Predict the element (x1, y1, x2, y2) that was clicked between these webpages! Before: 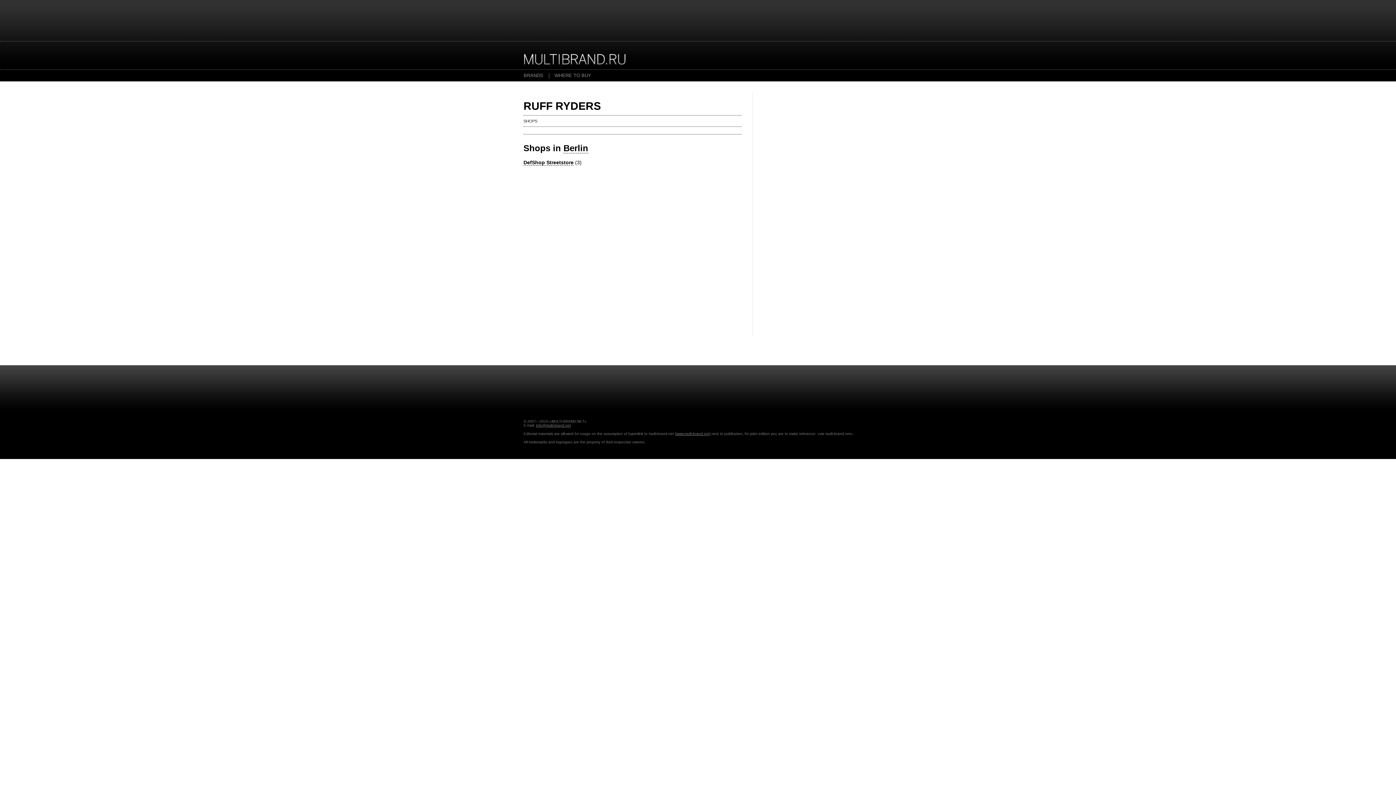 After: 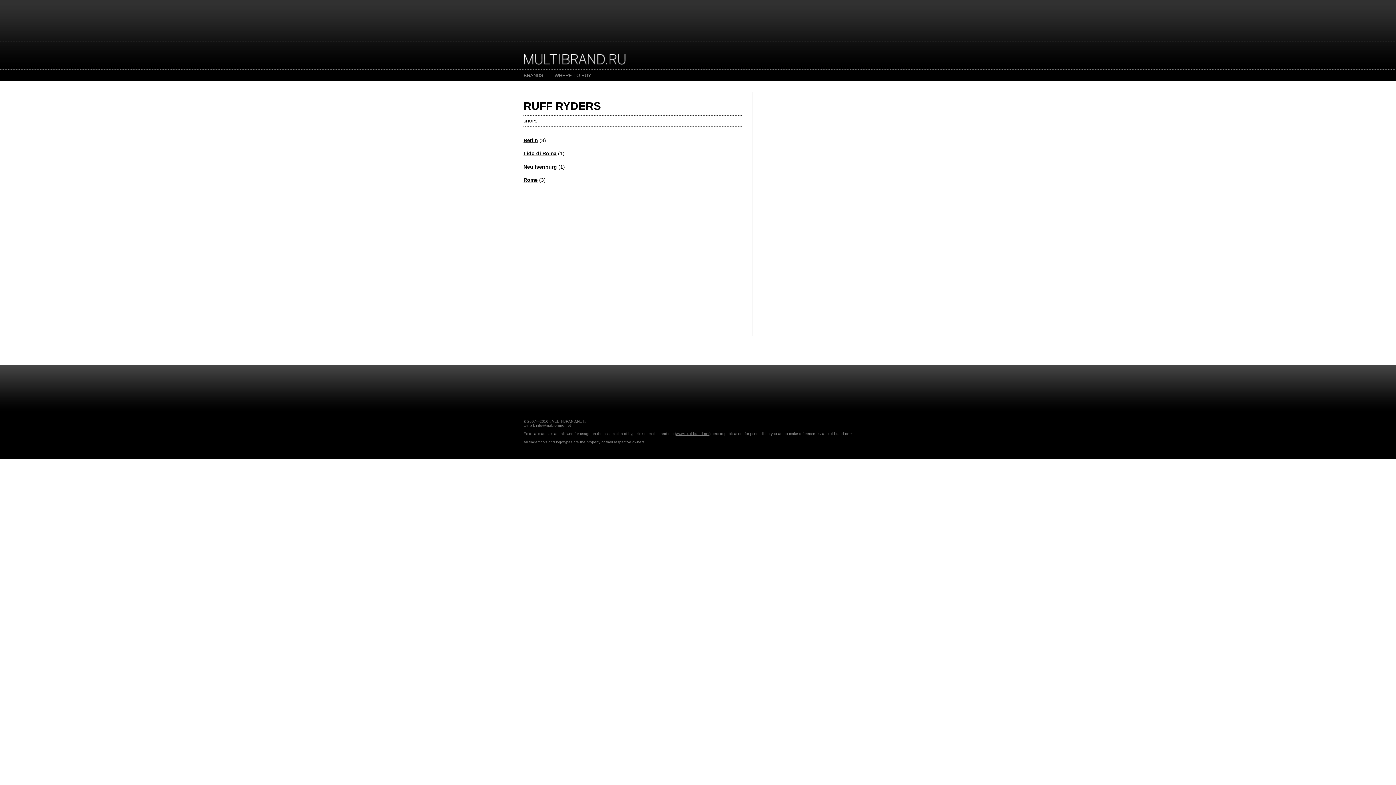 Action: bbox: (523, 119, 537, 123) label: SHOPS